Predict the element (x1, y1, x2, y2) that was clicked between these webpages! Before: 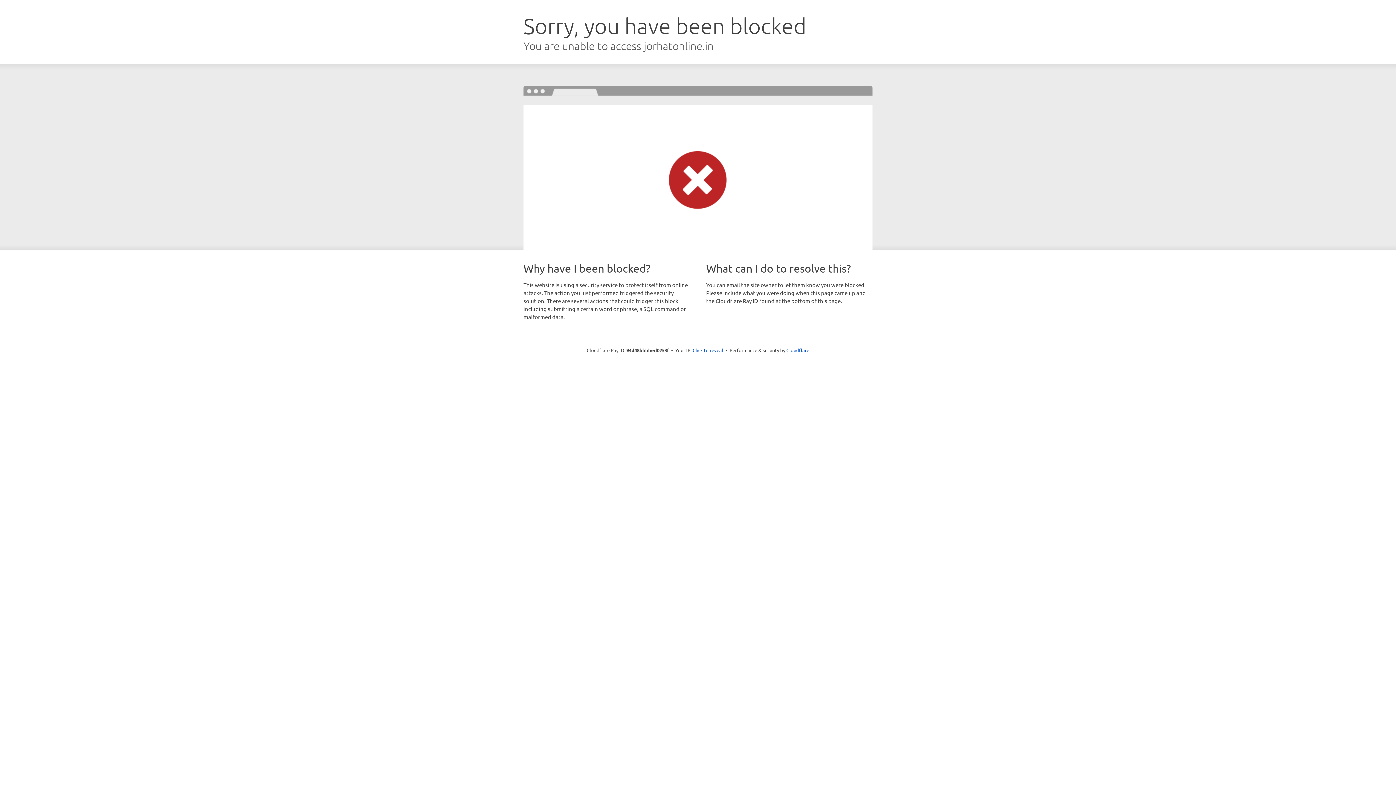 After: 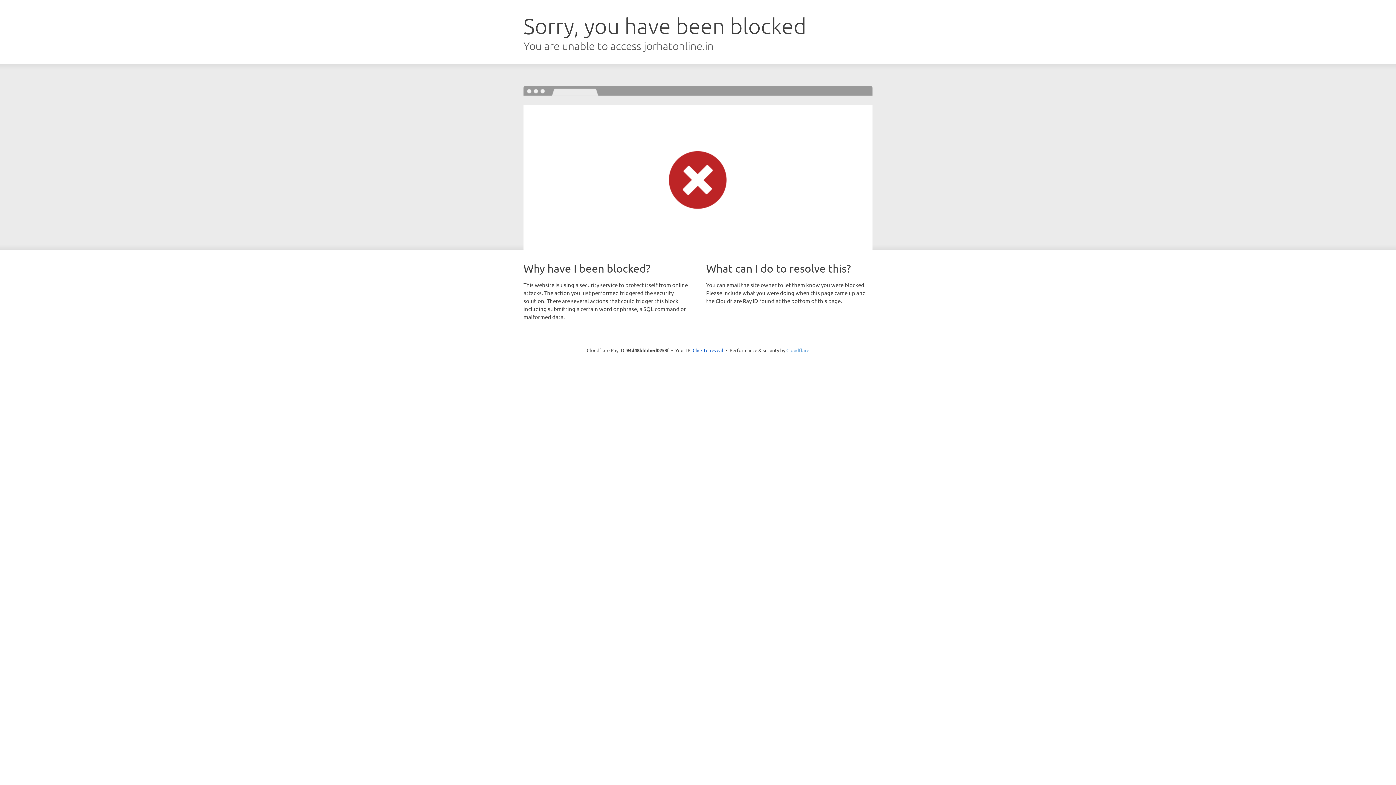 Action: label: Cloudflare bbox: (786, 347, 809, 353)